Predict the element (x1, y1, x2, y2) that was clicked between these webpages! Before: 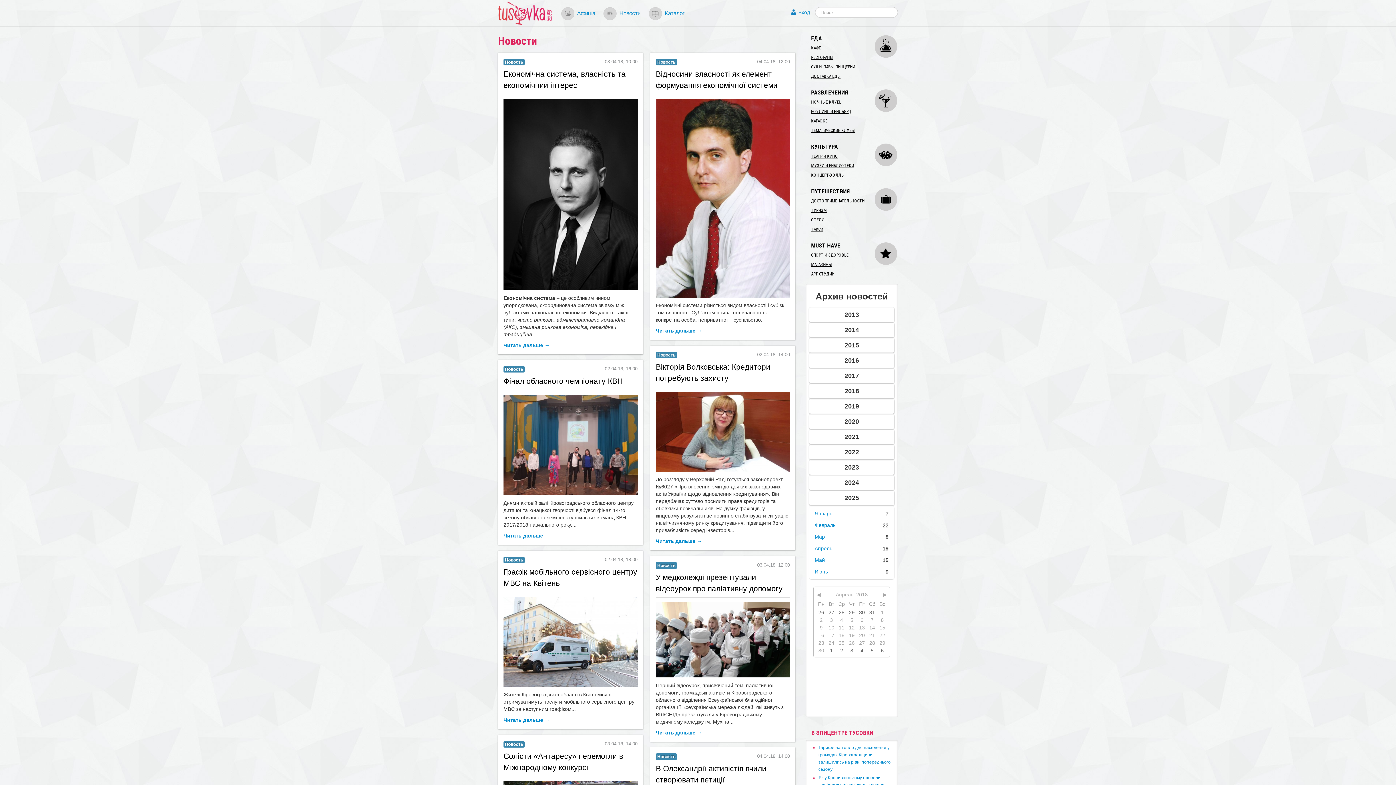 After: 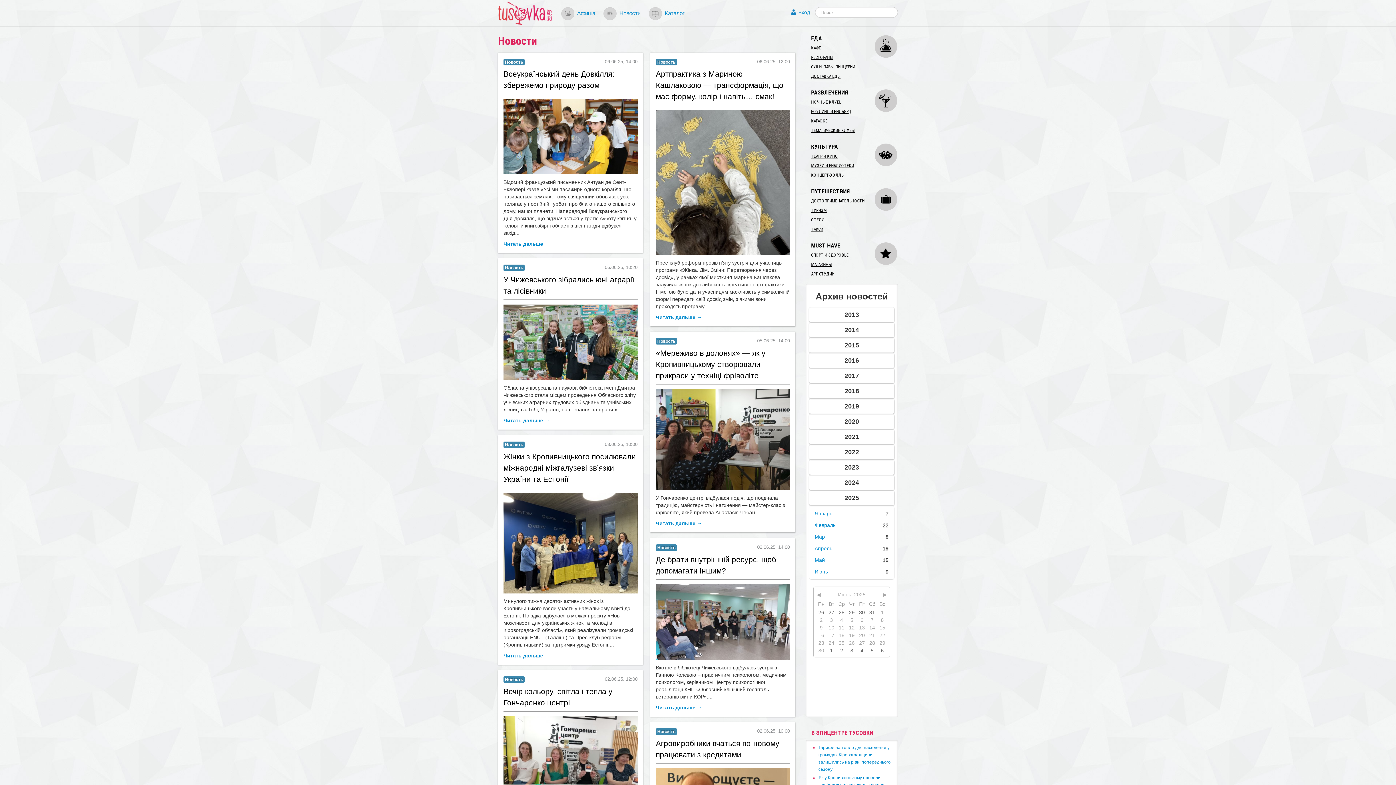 Action: bbox: (503, 58, 524, 64) label: Новость